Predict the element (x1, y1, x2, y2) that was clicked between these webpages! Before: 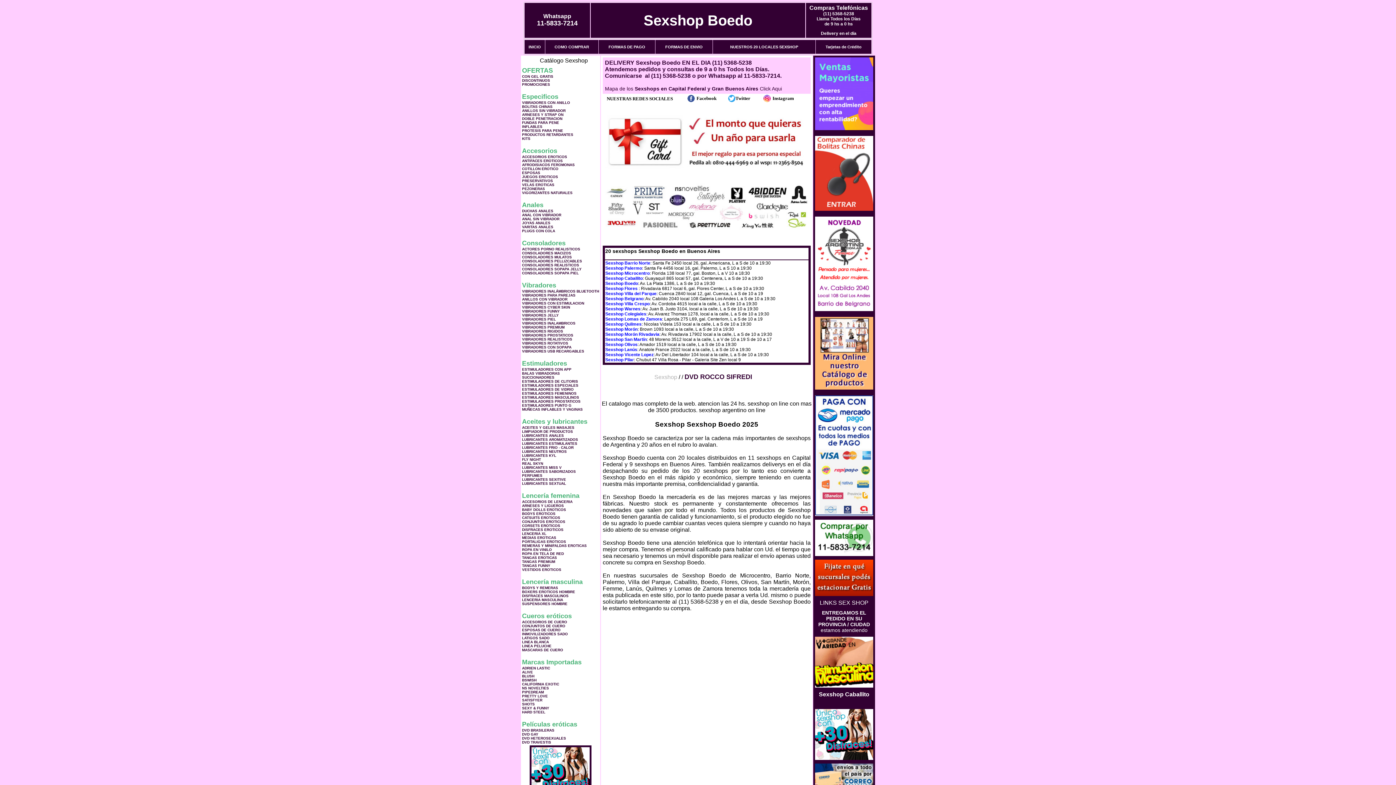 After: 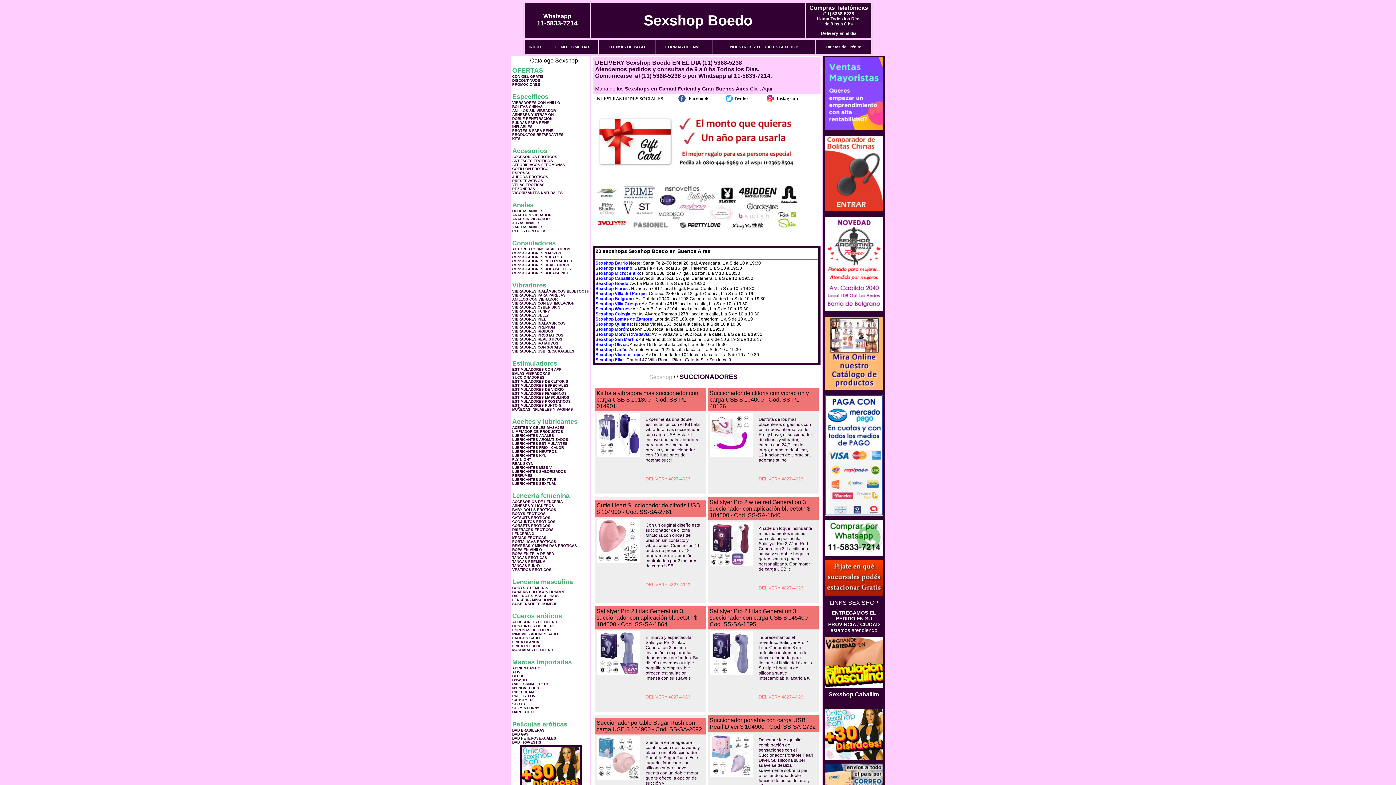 Action: label: SUCCIONADORES bbox: (522, 375, 554, 379)